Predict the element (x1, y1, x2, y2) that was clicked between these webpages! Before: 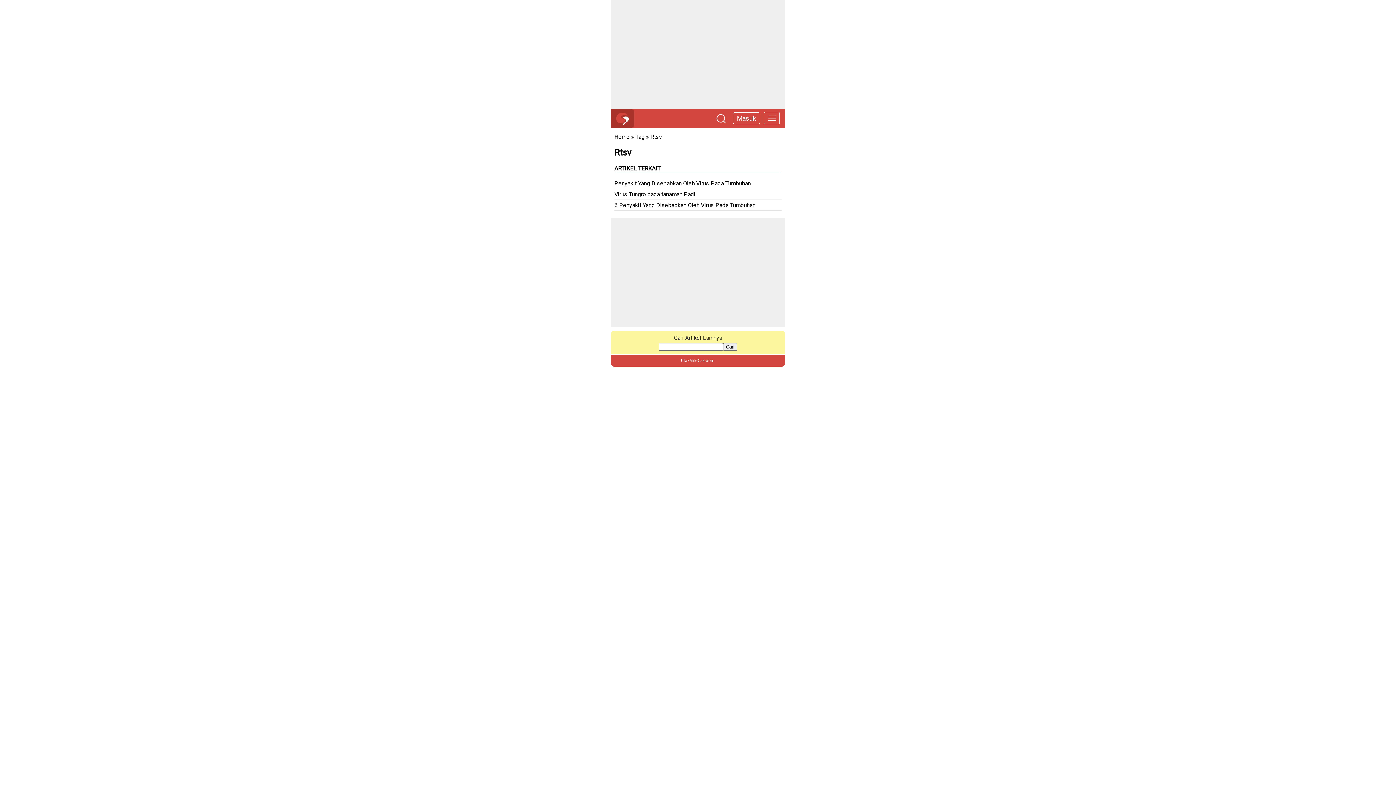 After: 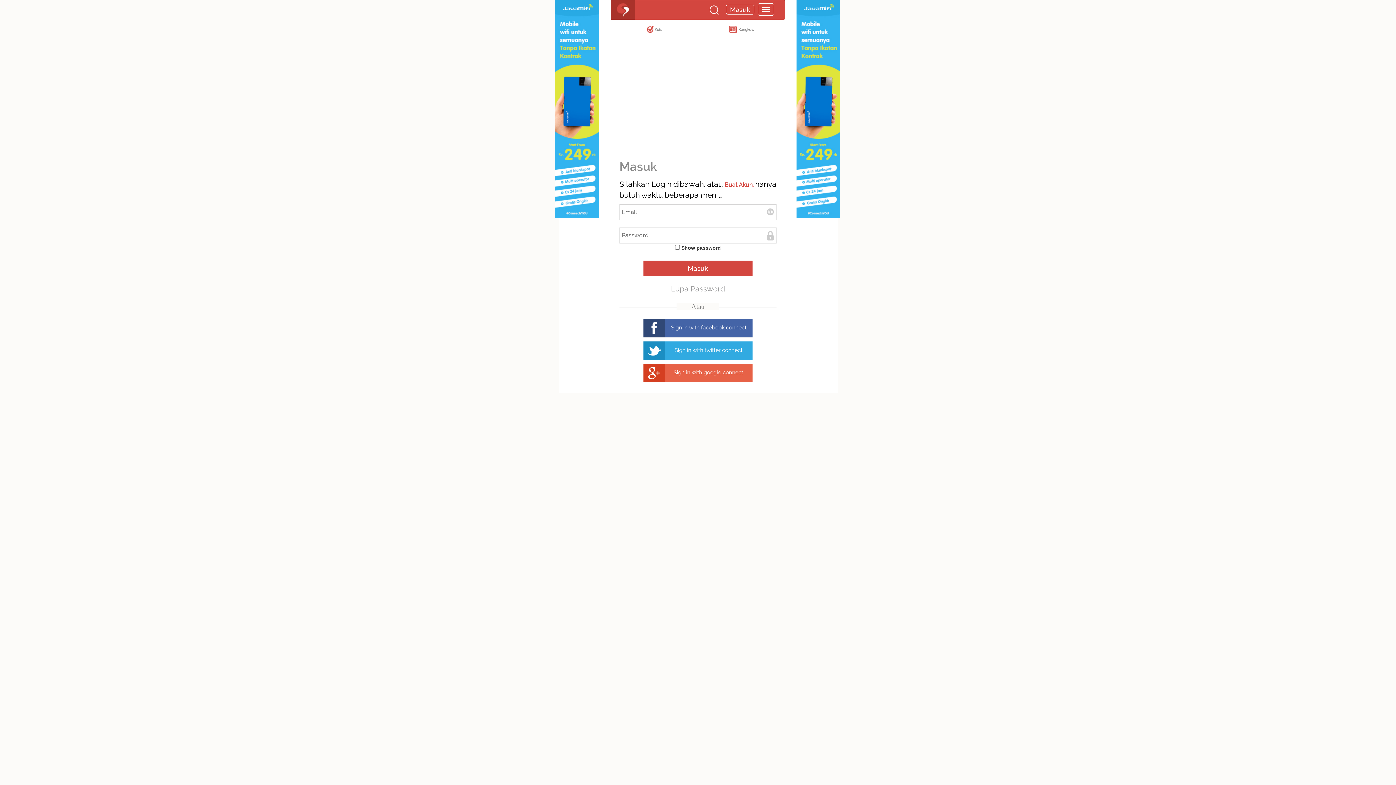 Action: label: Masuk bbox: (737, 114, 756, 122)